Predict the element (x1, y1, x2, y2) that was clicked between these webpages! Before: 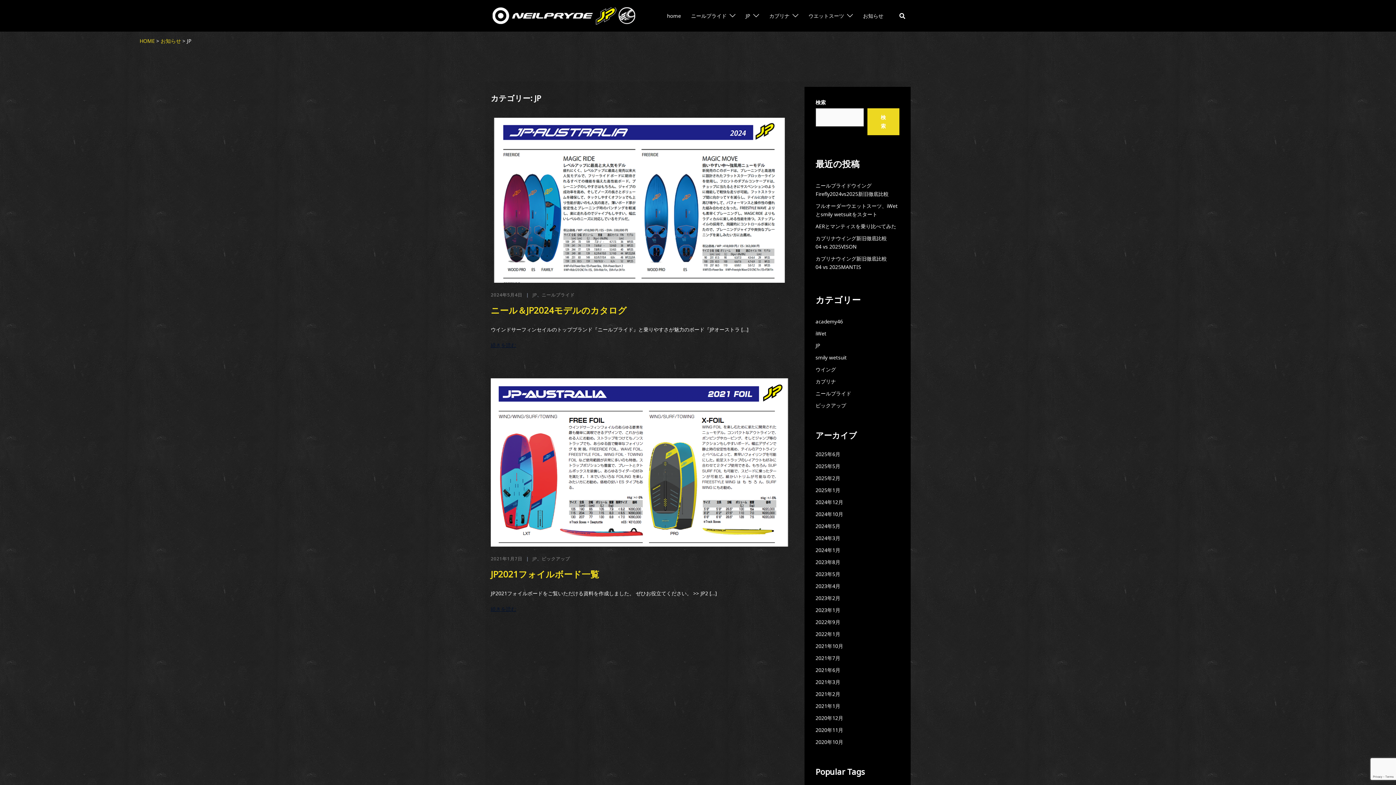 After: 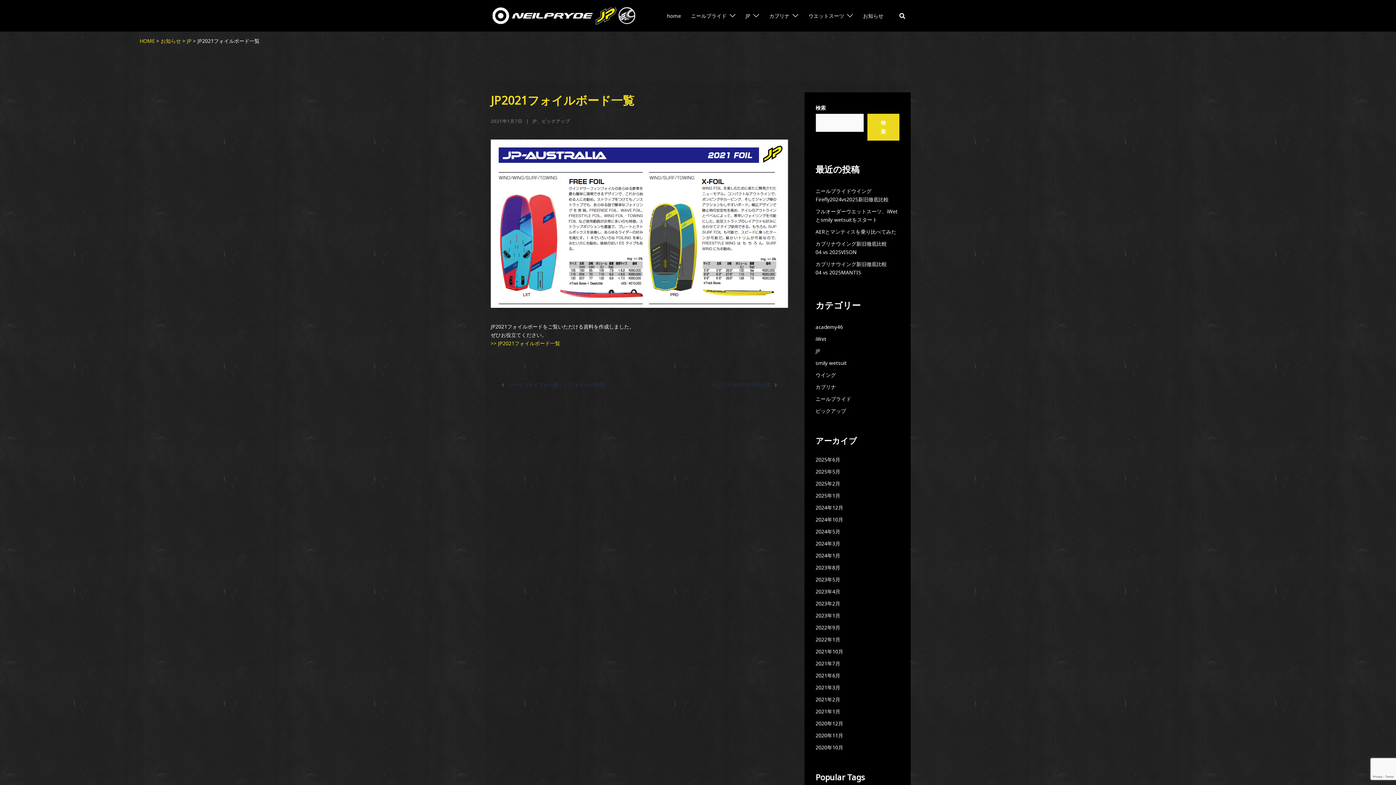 Action: bbox: (490, 568, 599, 580) label: JP2021フォイルボード一覧